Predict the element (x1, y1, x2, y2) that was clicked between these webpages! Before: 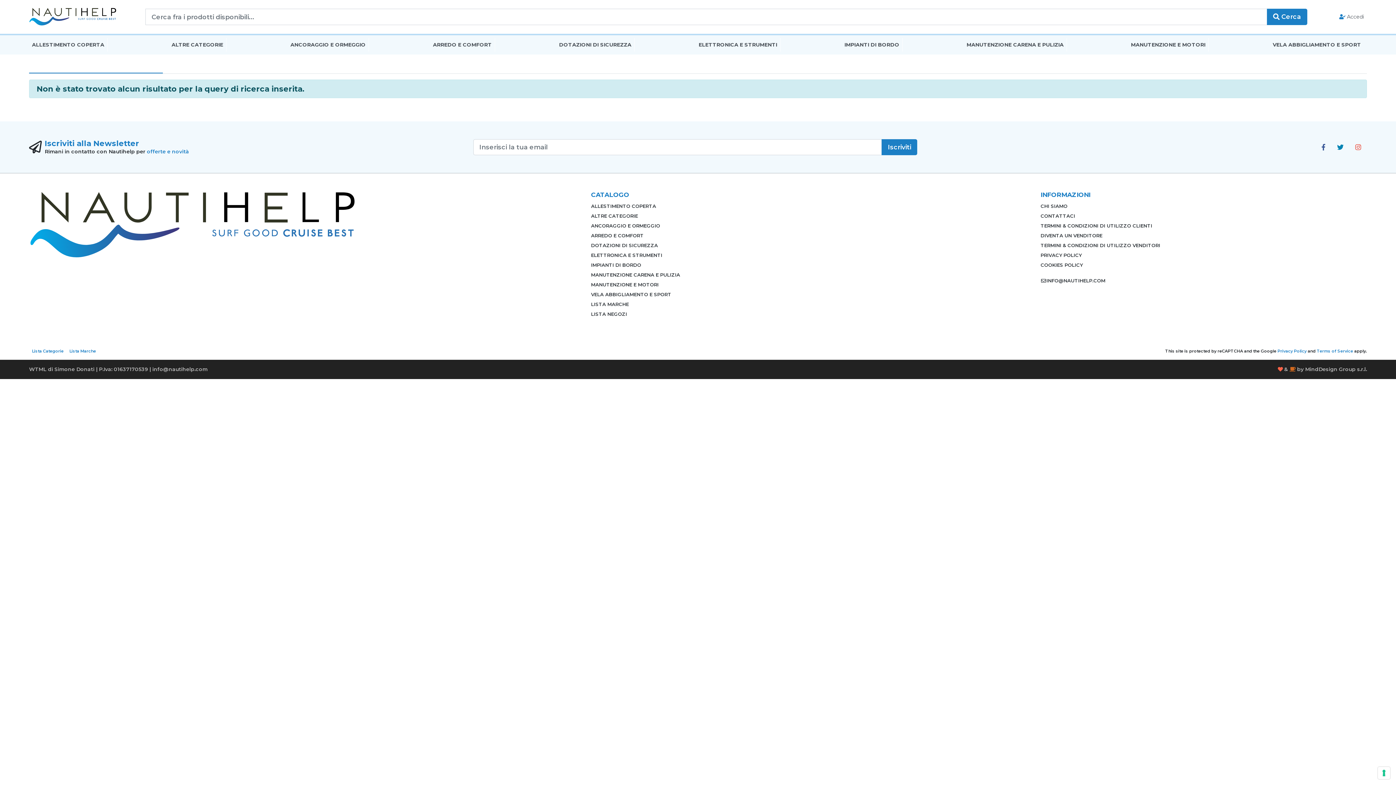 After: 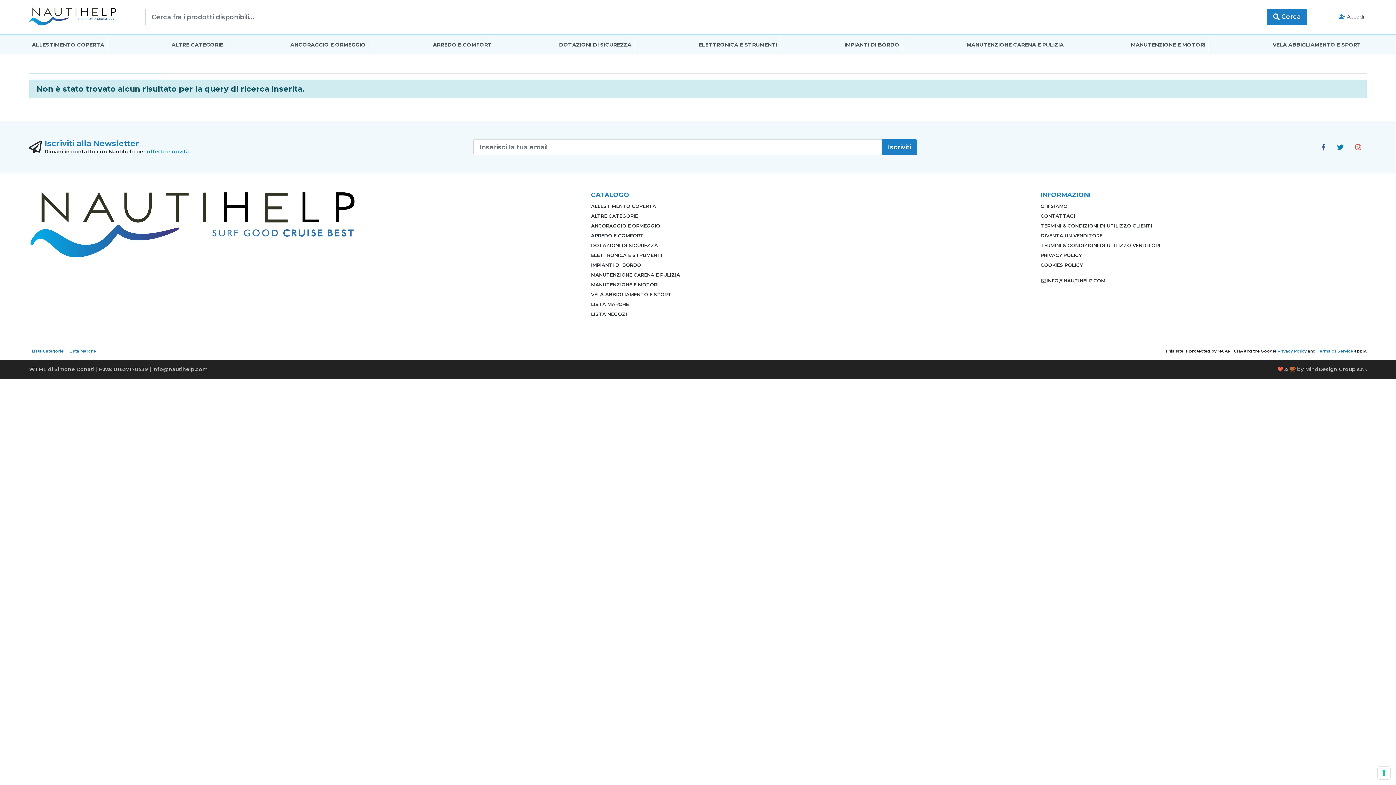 Action: label:  Cerca bbox: (1267, 8, 1307, 24)